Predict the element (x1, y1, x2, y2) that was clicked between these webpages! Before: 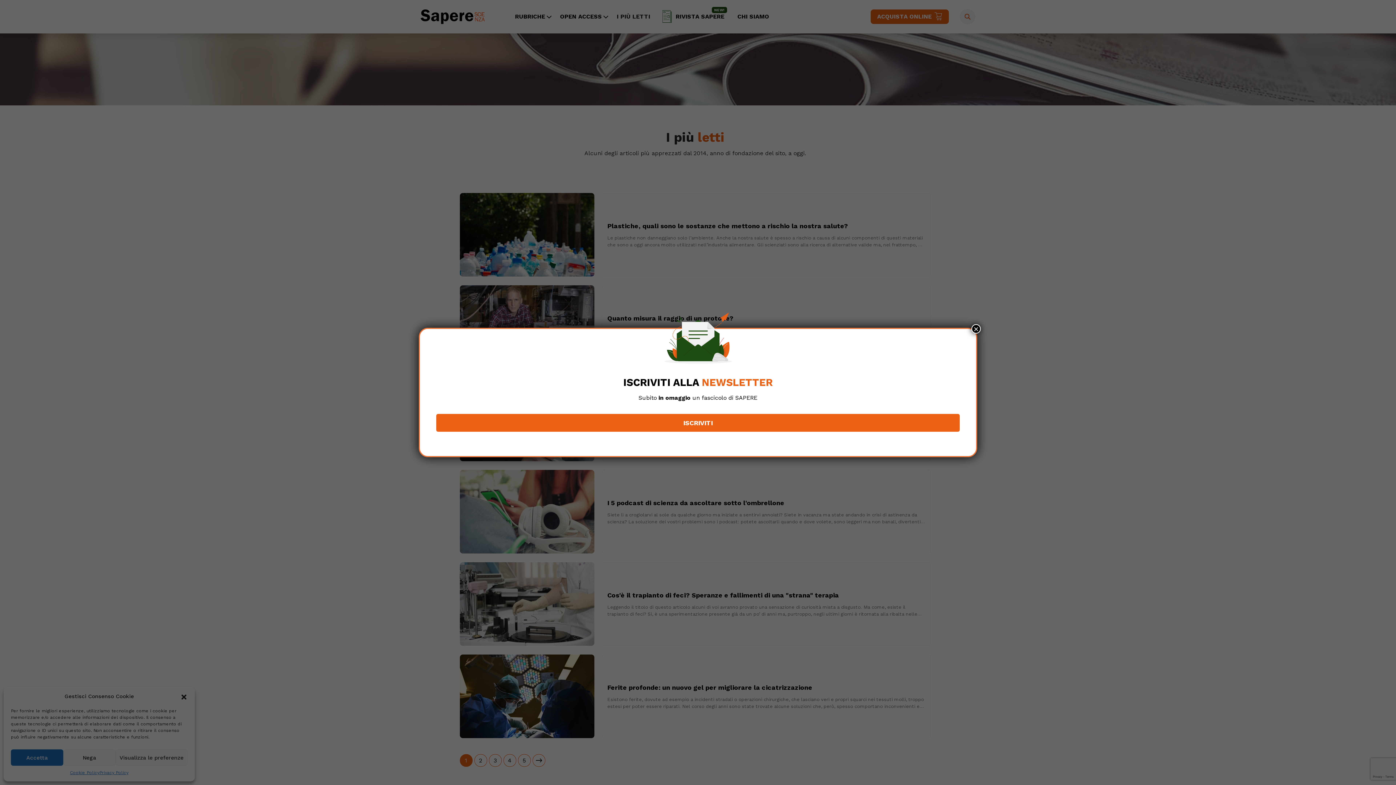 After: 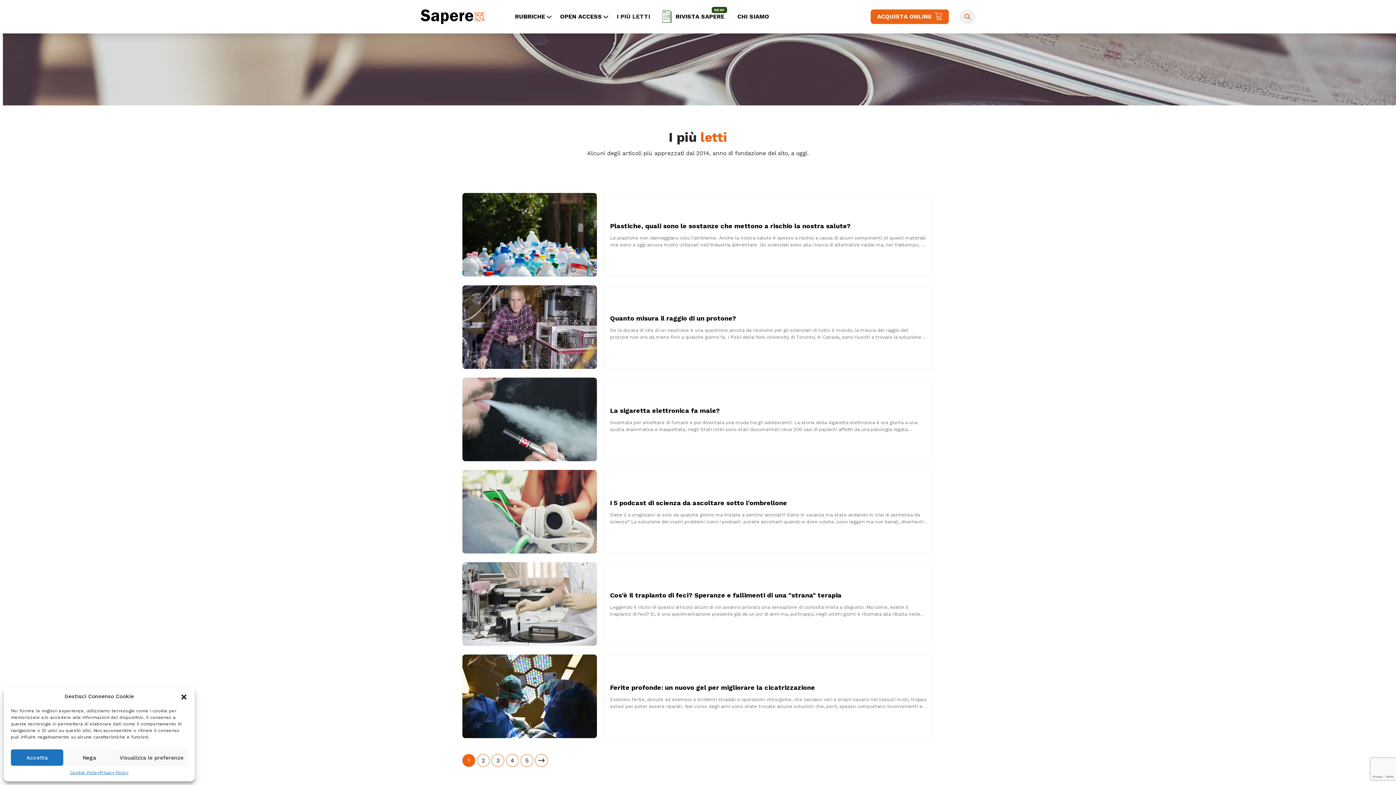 Action: bbox: (971, 324, 981, 333) label: Chiudi